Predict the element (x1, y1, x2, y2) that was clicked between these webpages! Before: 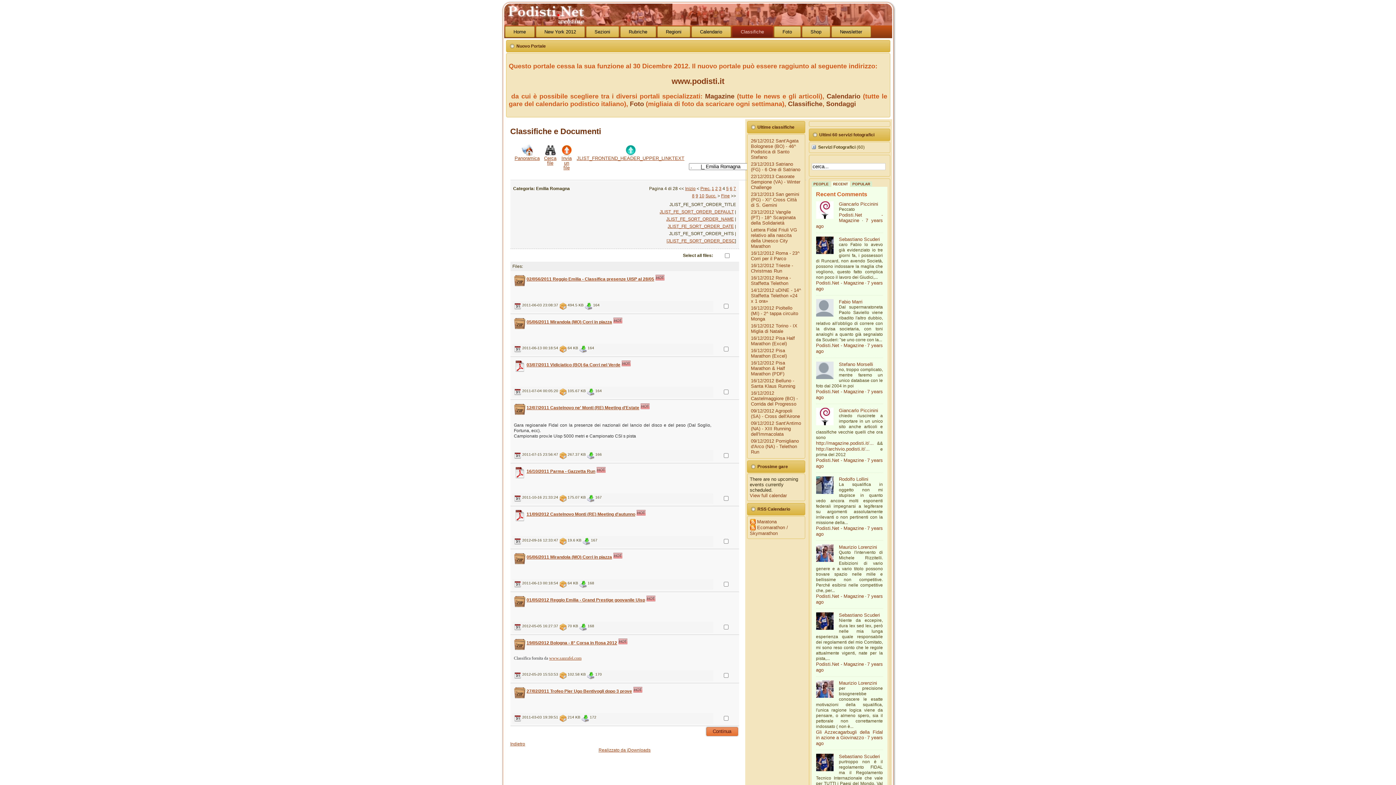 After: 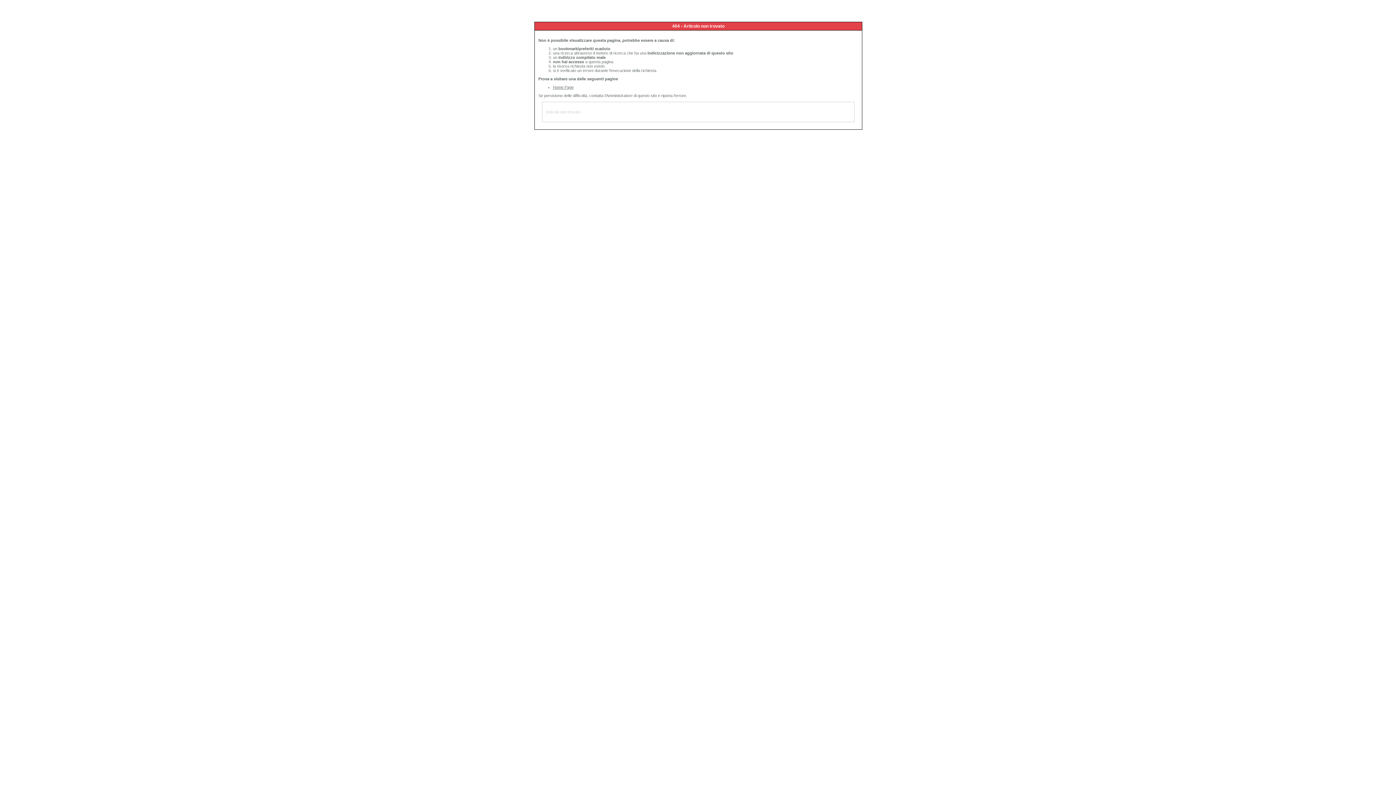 Action: bbox: (816, 661, 864, 667) label: Podisti.Net - Magazine